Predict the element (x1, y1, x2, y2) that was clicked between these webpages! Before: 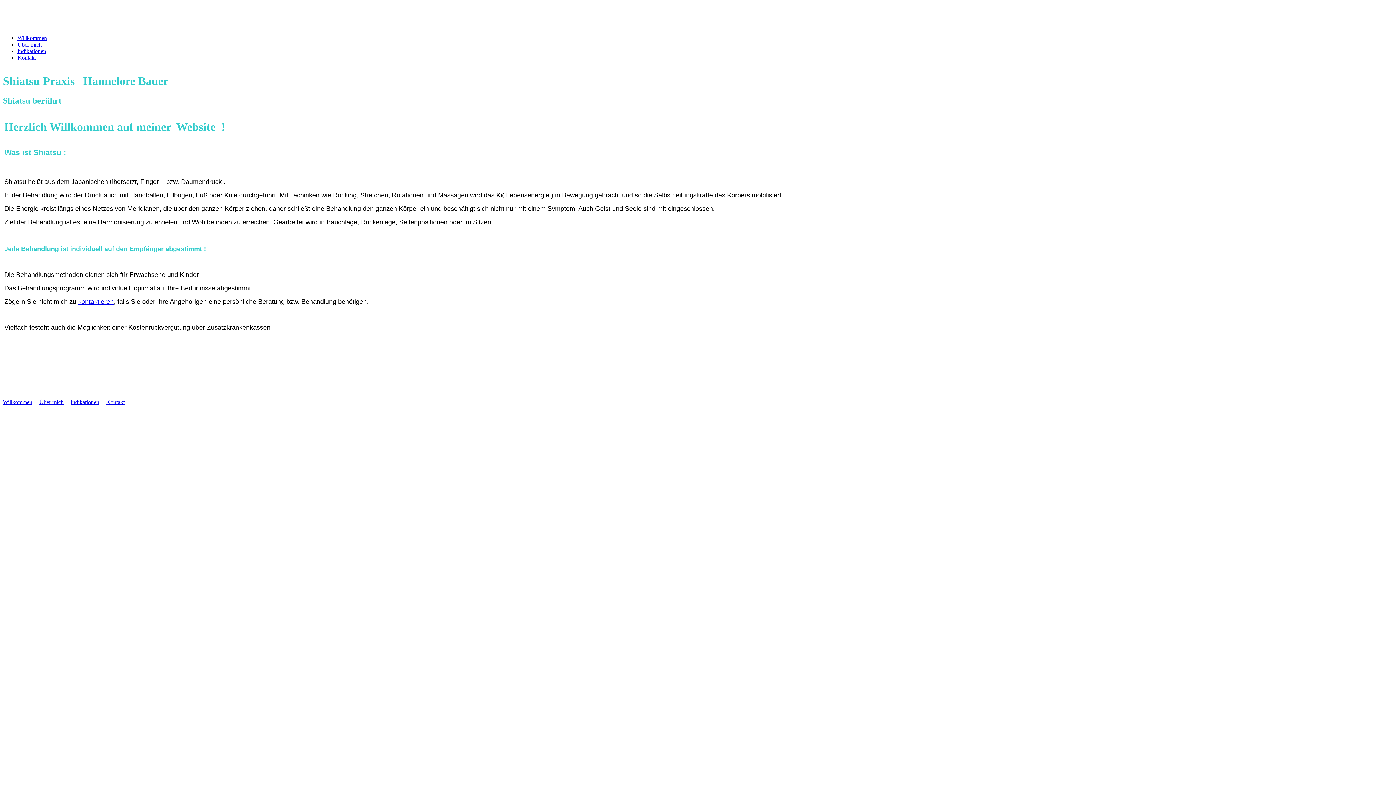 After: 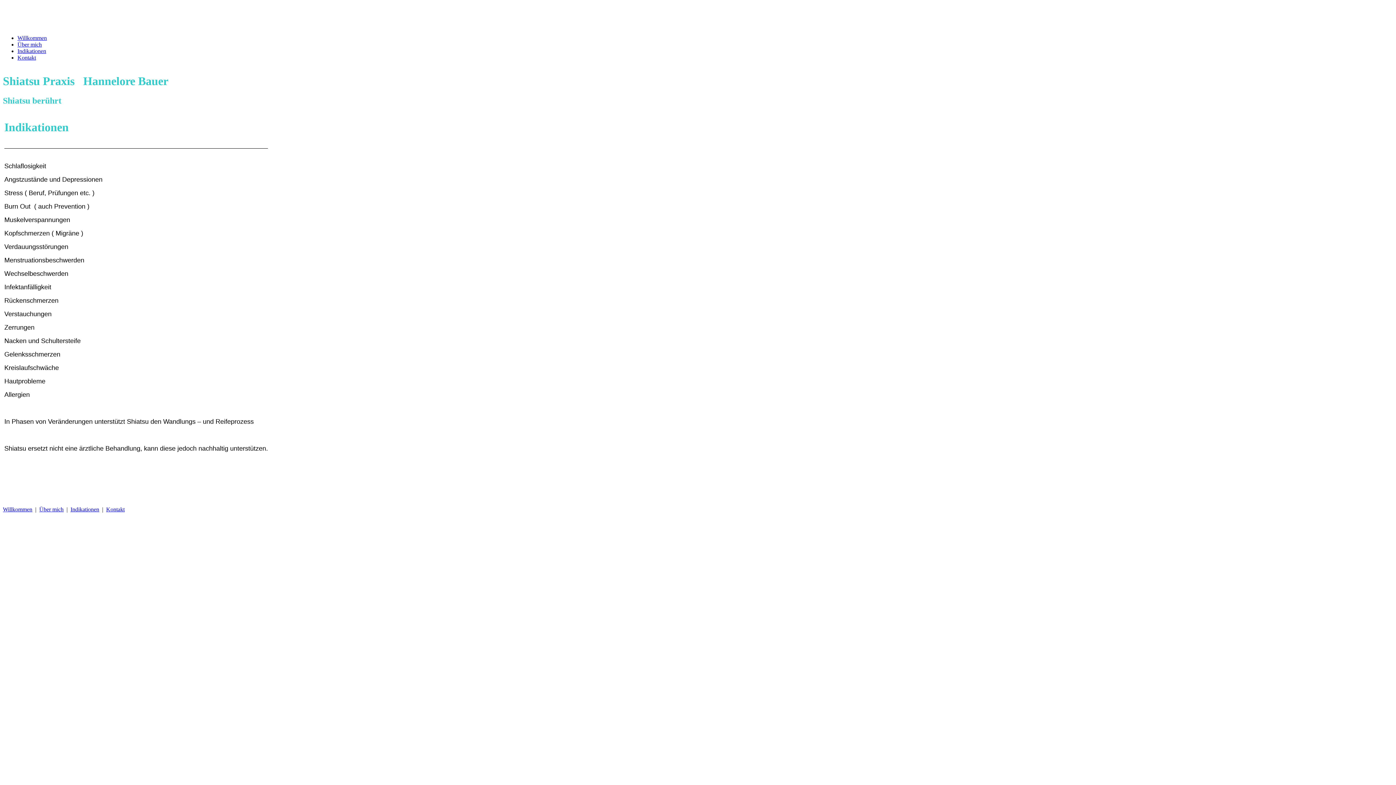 Action: bbox: (17, 48, 46, 54) label: Indikationen